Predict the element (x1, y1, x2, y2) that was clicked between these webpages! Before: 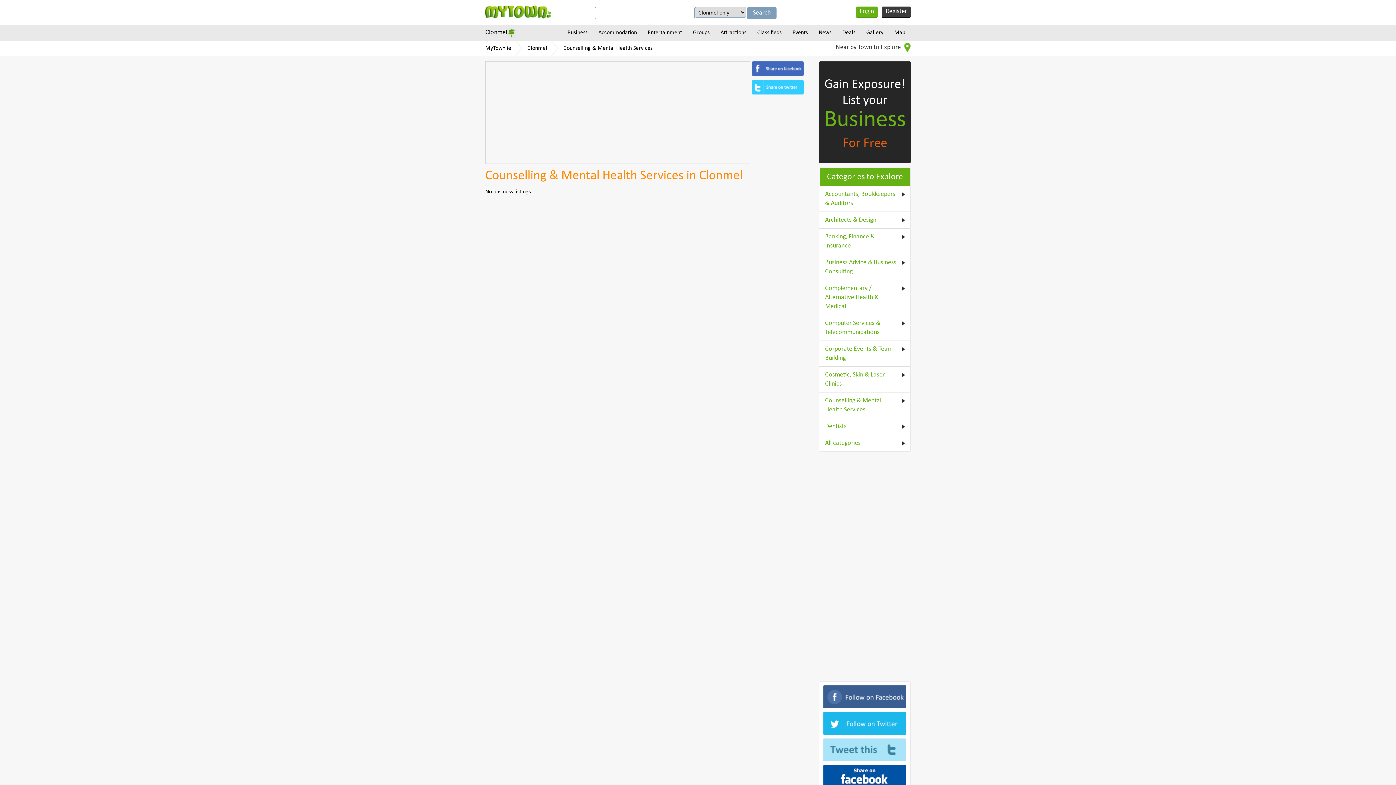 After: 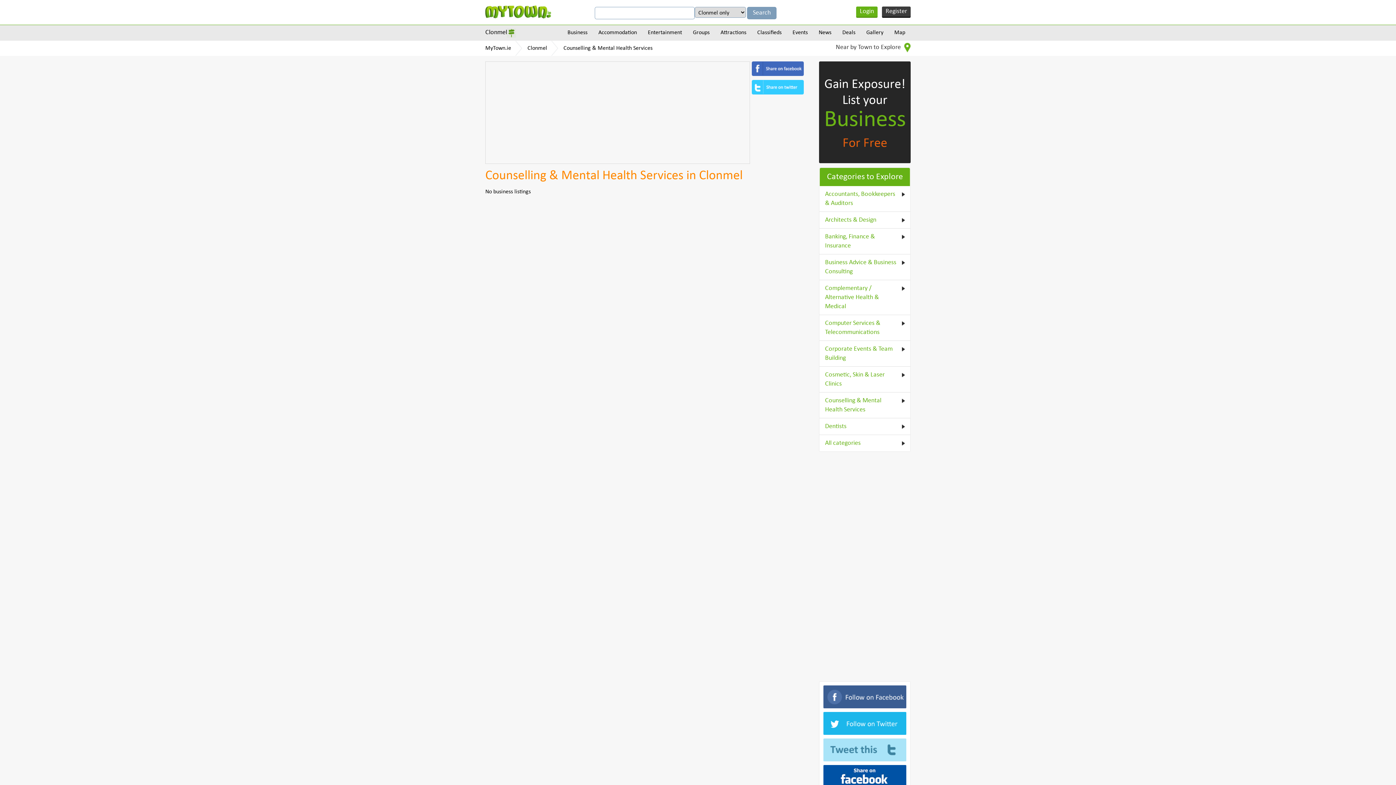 Action: bbox: (823, 712, 906, 735)